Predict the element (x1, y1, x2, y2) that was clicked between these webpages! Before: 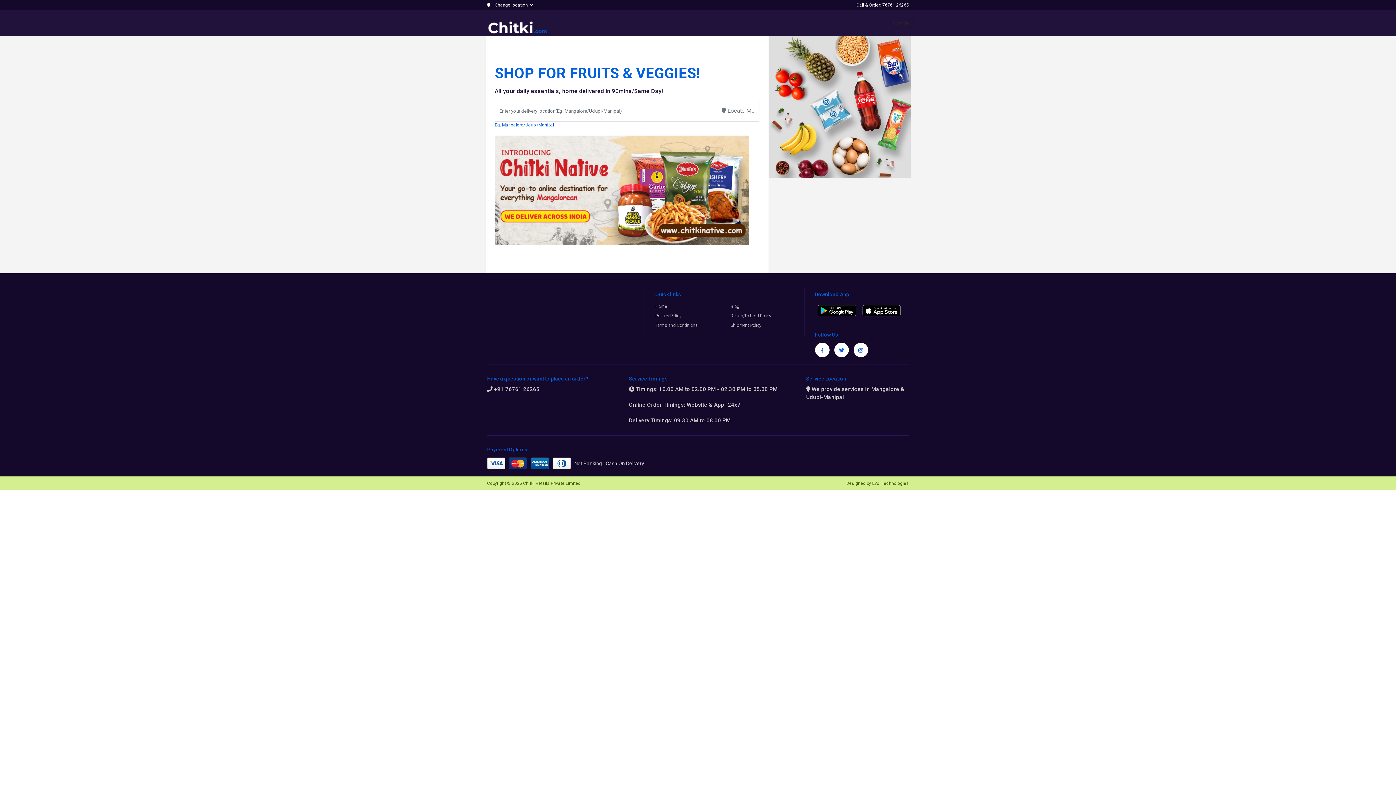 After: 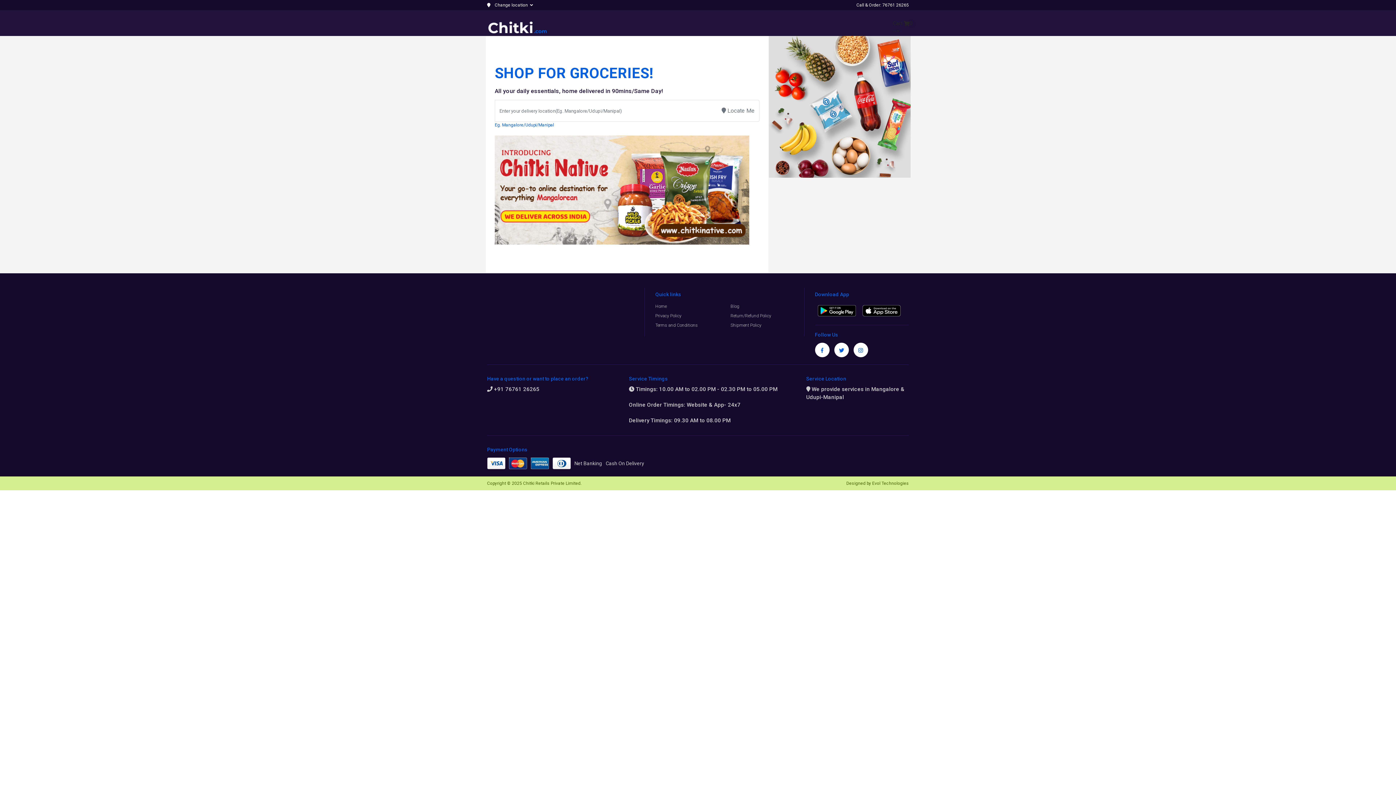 Action: bbox: (494, 386, 539, 392) label: +91 76761 26265